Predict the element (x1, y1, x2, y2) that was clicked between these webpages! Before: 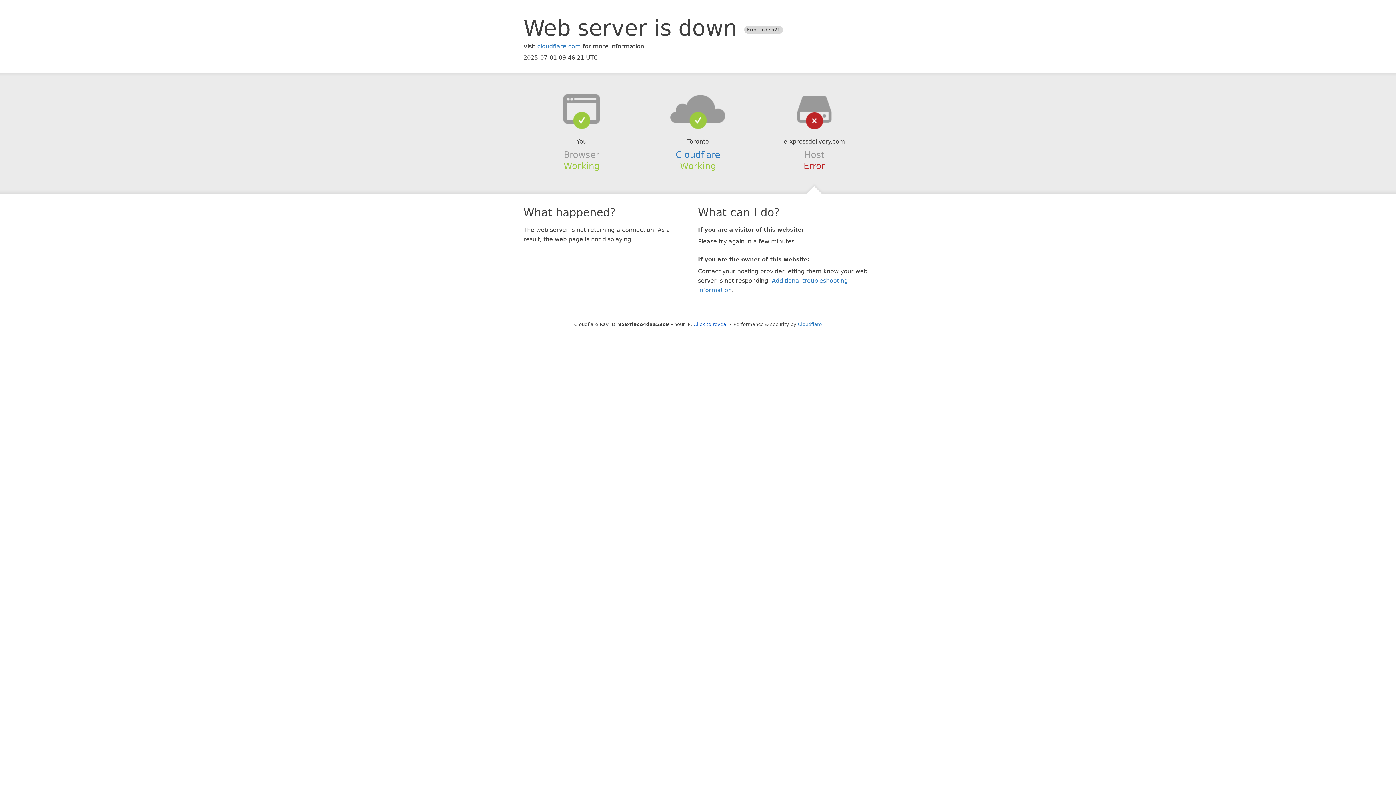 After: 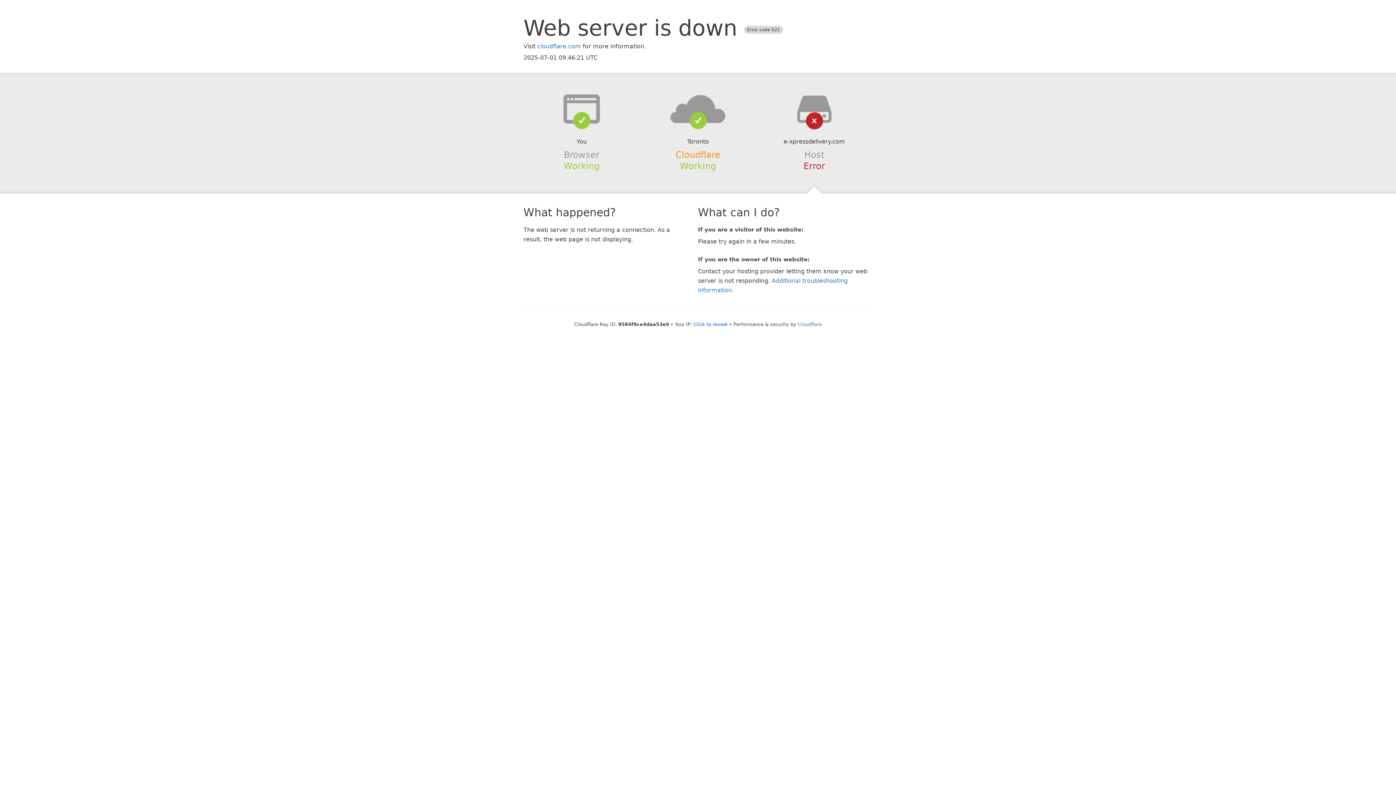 Action: label: Cloudflare bbox: (675, 149, 720, 159)